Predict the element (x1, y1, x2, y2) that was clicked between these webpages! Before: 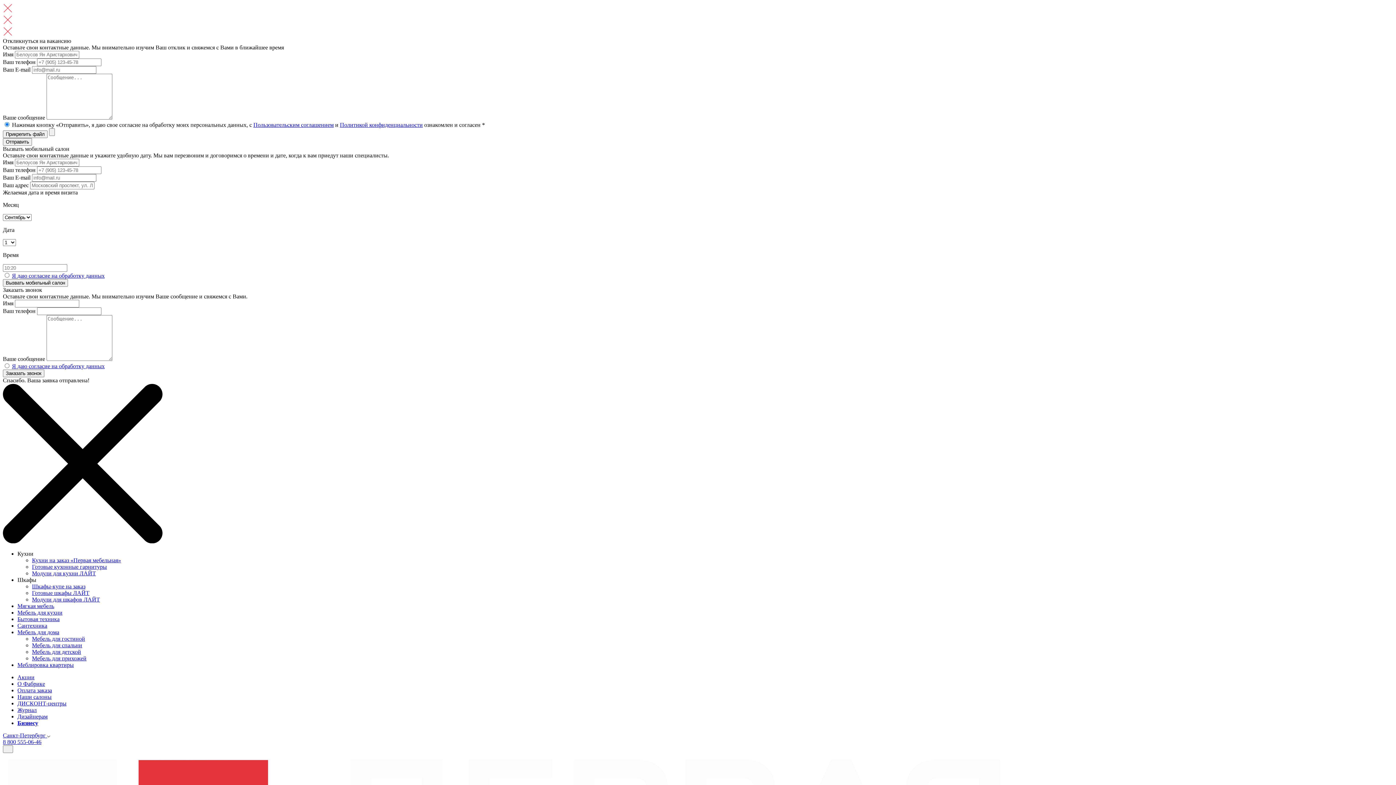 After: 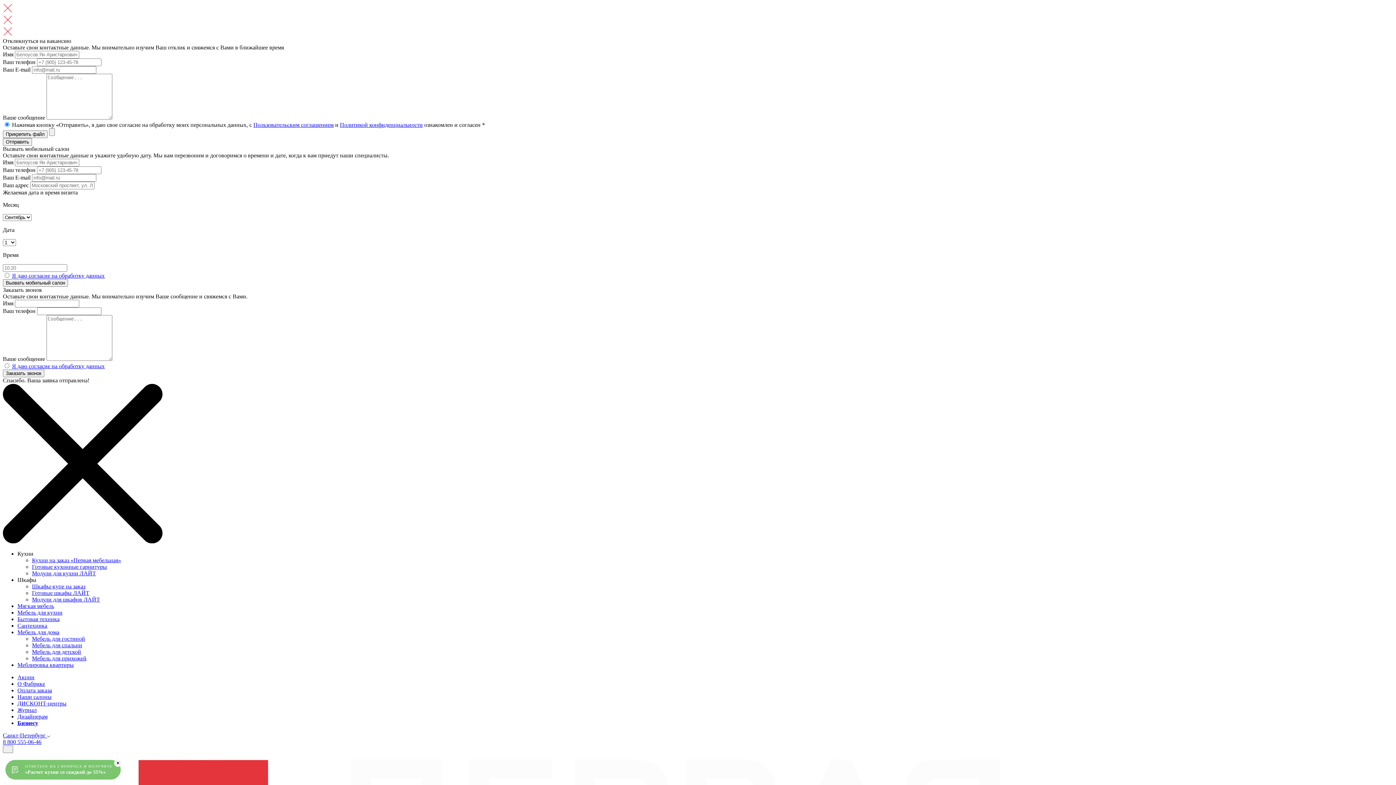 Action: bbox: (17, 550, 33, 556) label: Кухни